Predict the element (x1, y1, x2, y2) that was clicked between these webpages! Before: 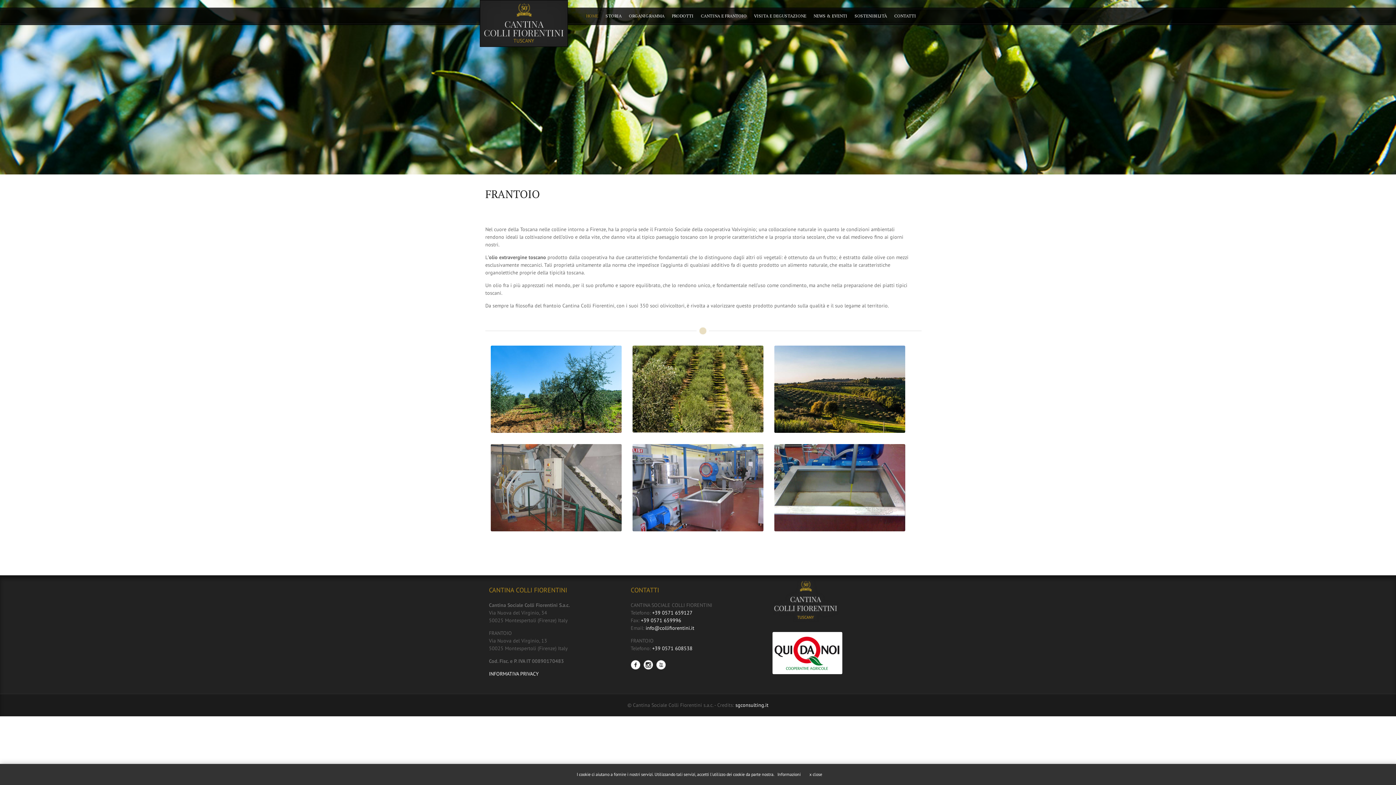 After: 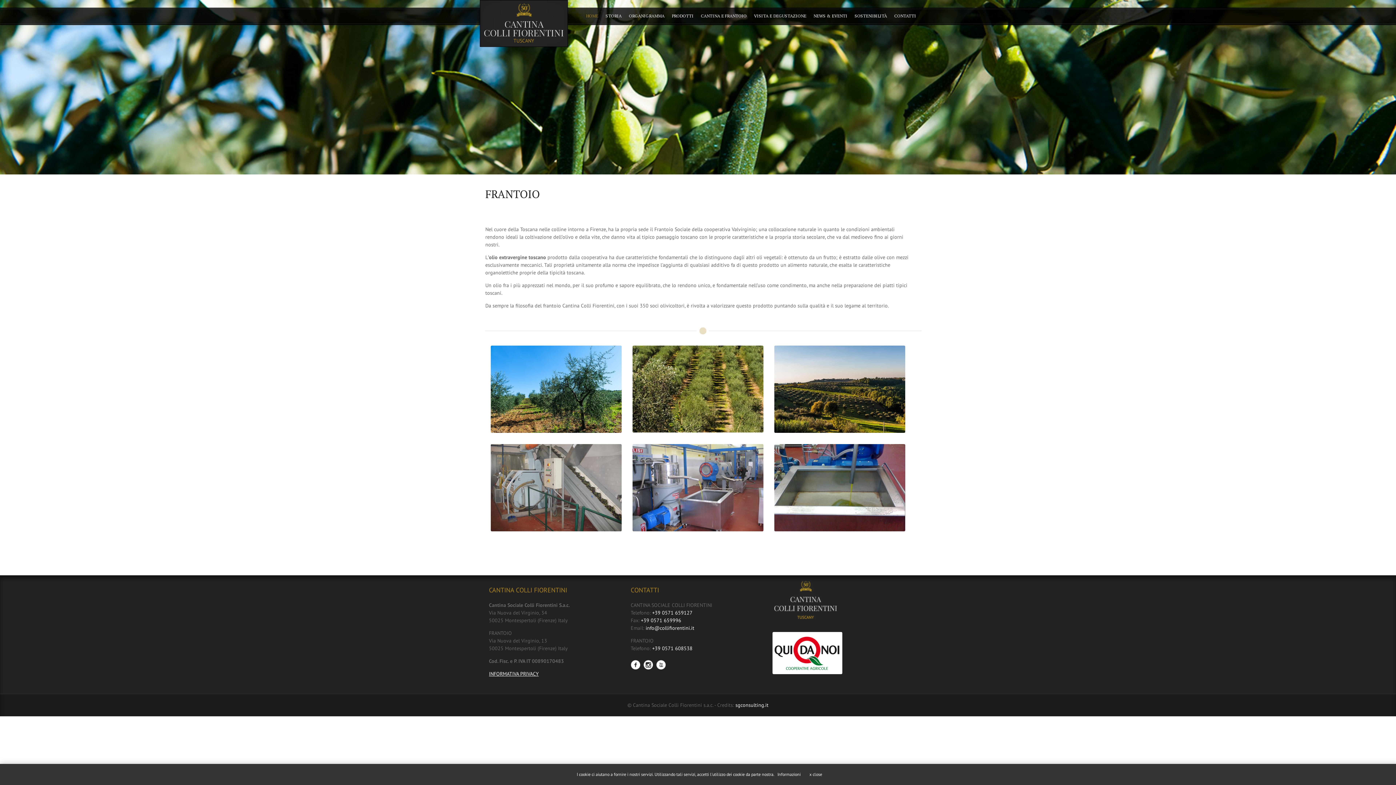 Action: label: INFORMATIVA PRIVACY bbox: (489, 670, 538, 677)